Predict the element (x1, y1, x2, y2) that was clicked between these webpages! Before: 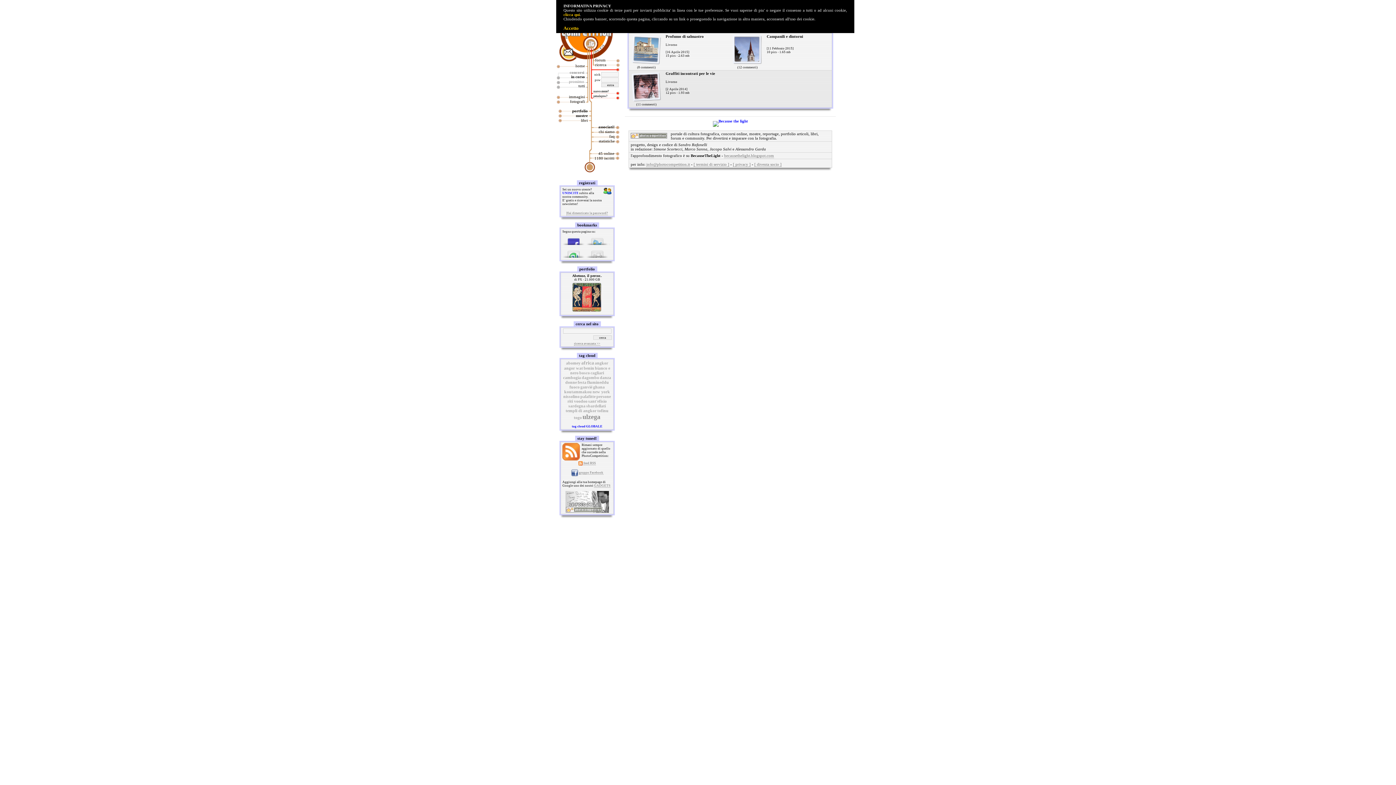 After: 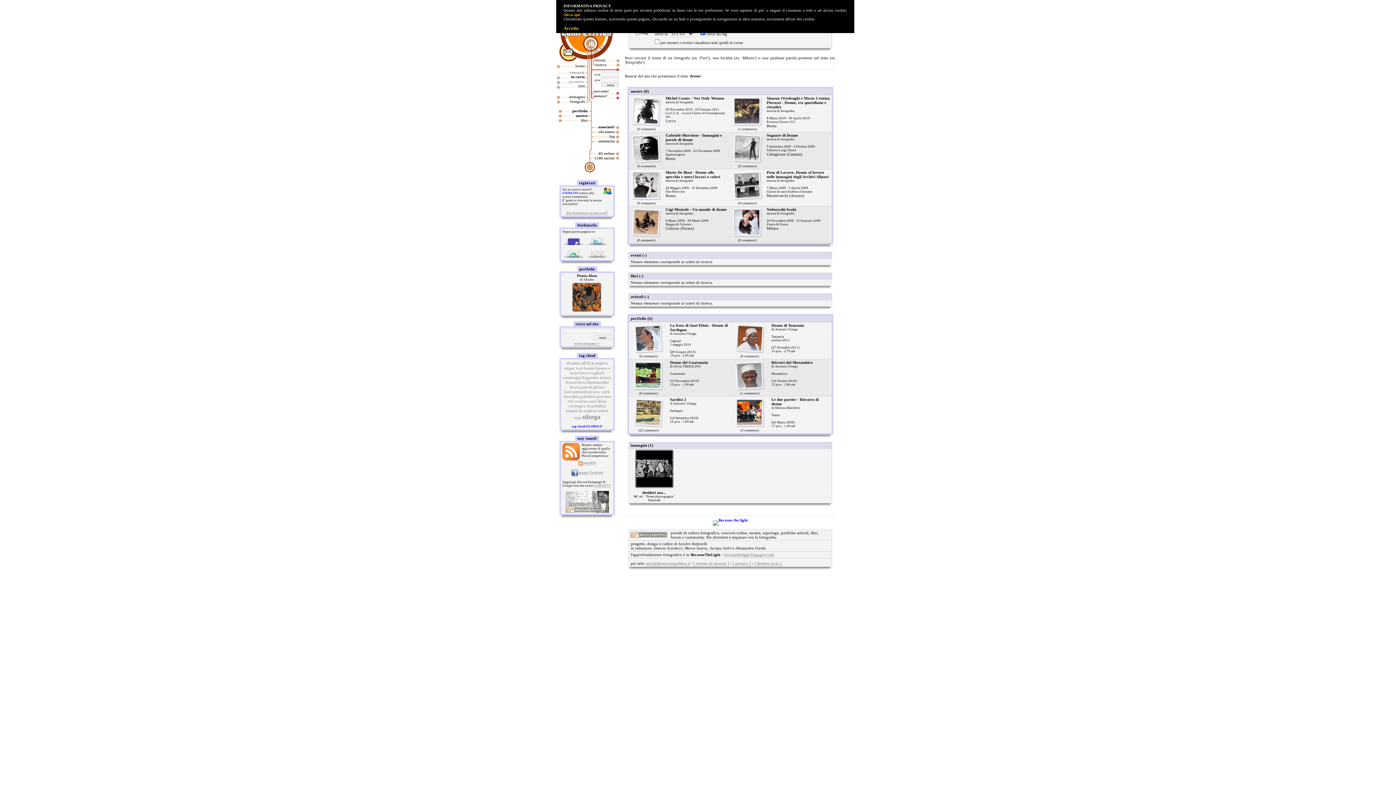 Action: bbox: (565, 380, 577, 385) label: donne